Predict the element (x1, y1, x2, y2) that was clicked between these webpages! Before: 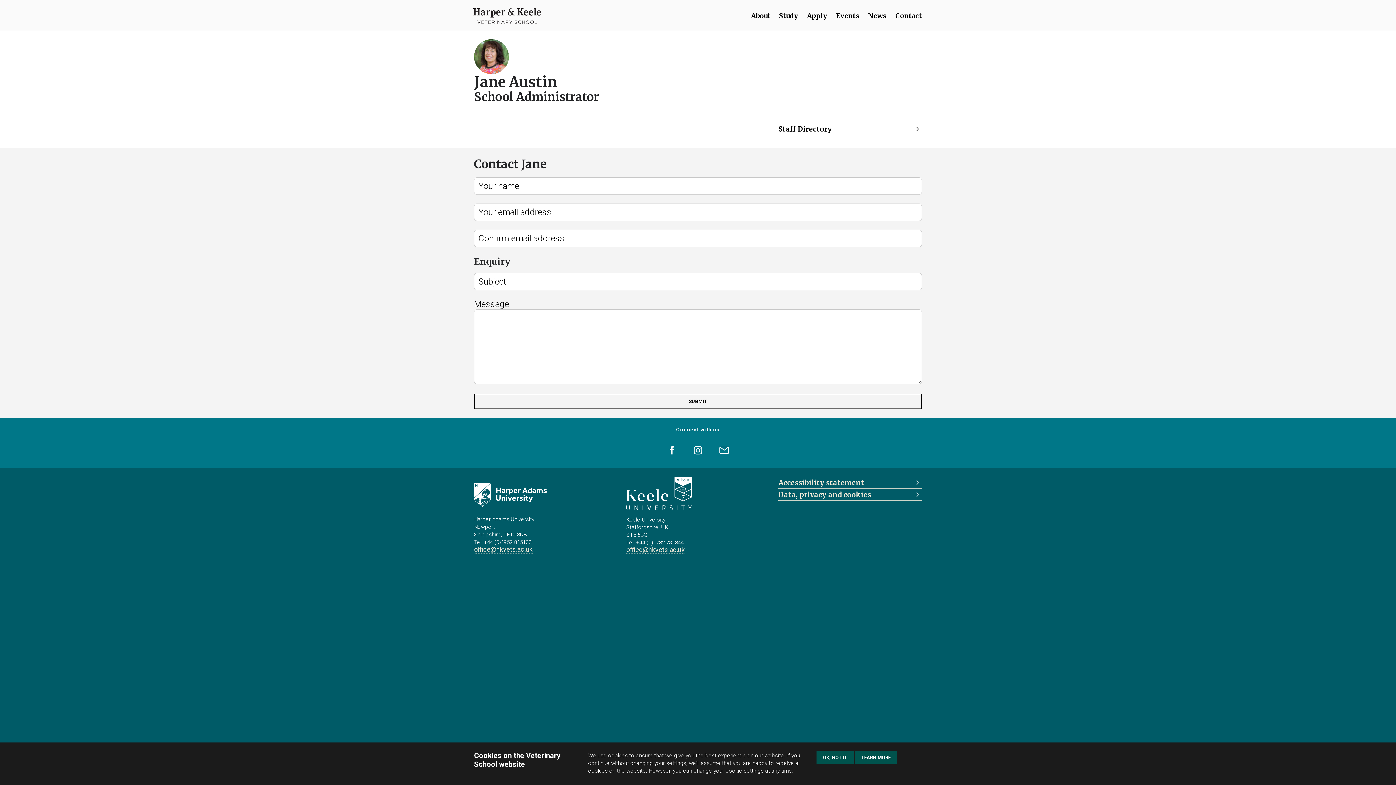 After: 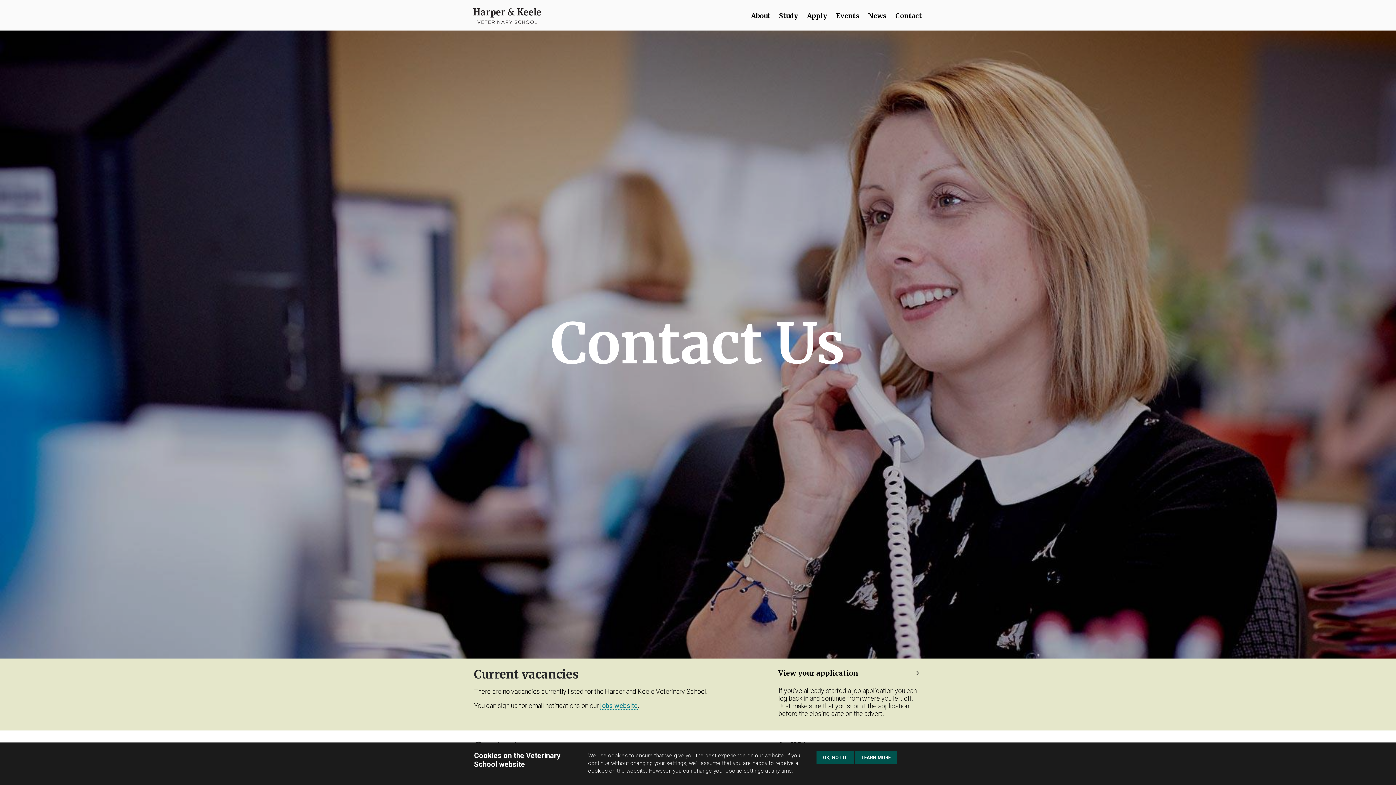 Action: label: Contact bbox: (891, 4, 926, 30)